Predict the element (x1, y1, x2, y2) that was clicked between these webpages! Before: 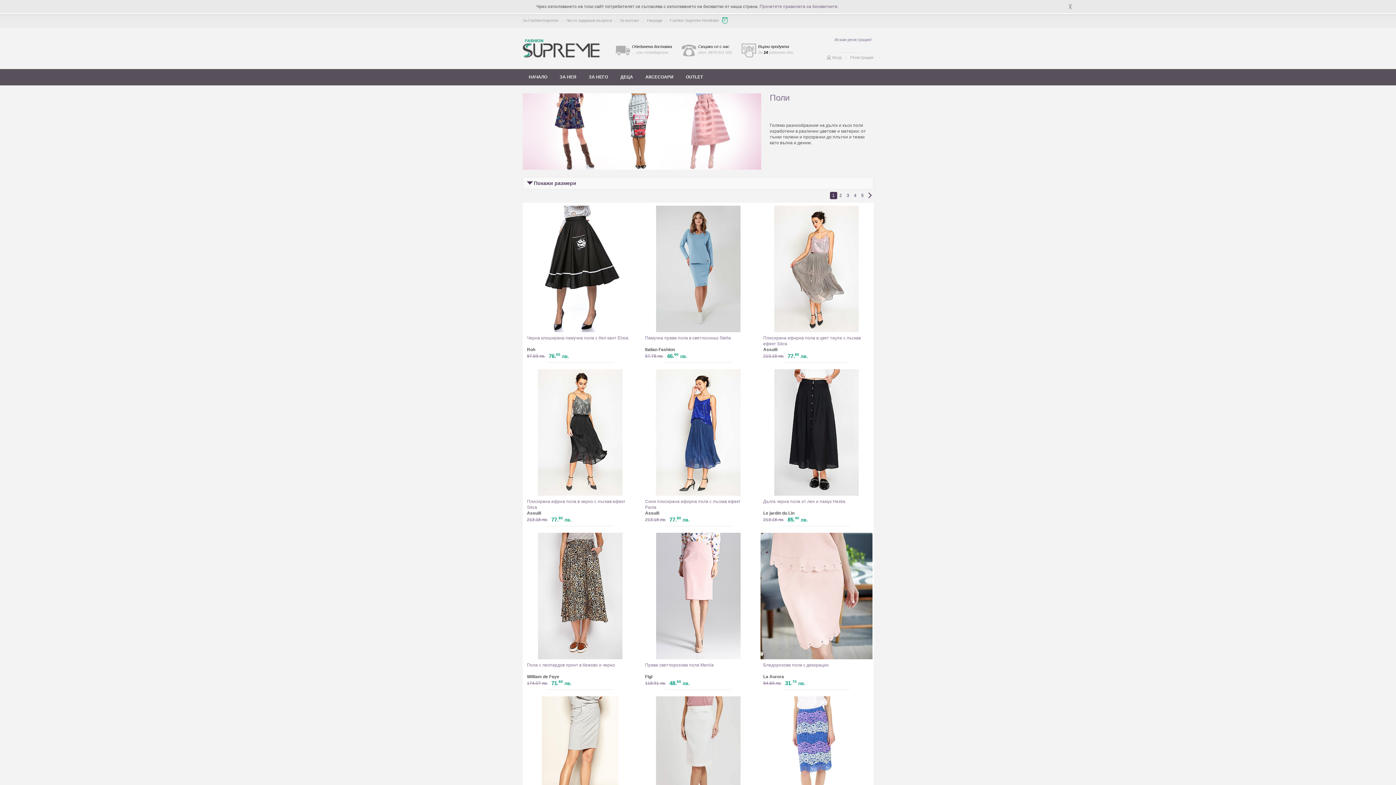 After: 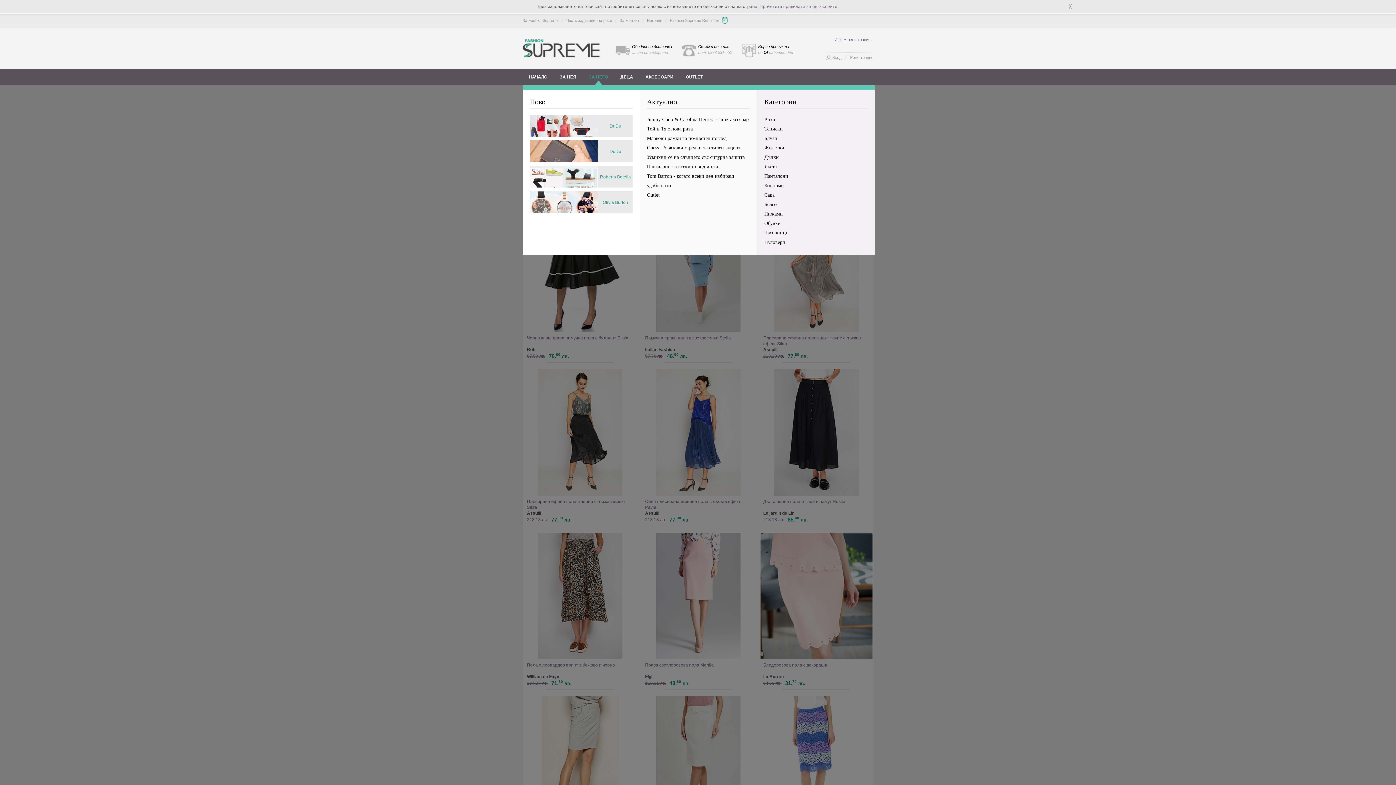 Action: bbox: (582, 74, 614, 79) label: ЗА НЕГО